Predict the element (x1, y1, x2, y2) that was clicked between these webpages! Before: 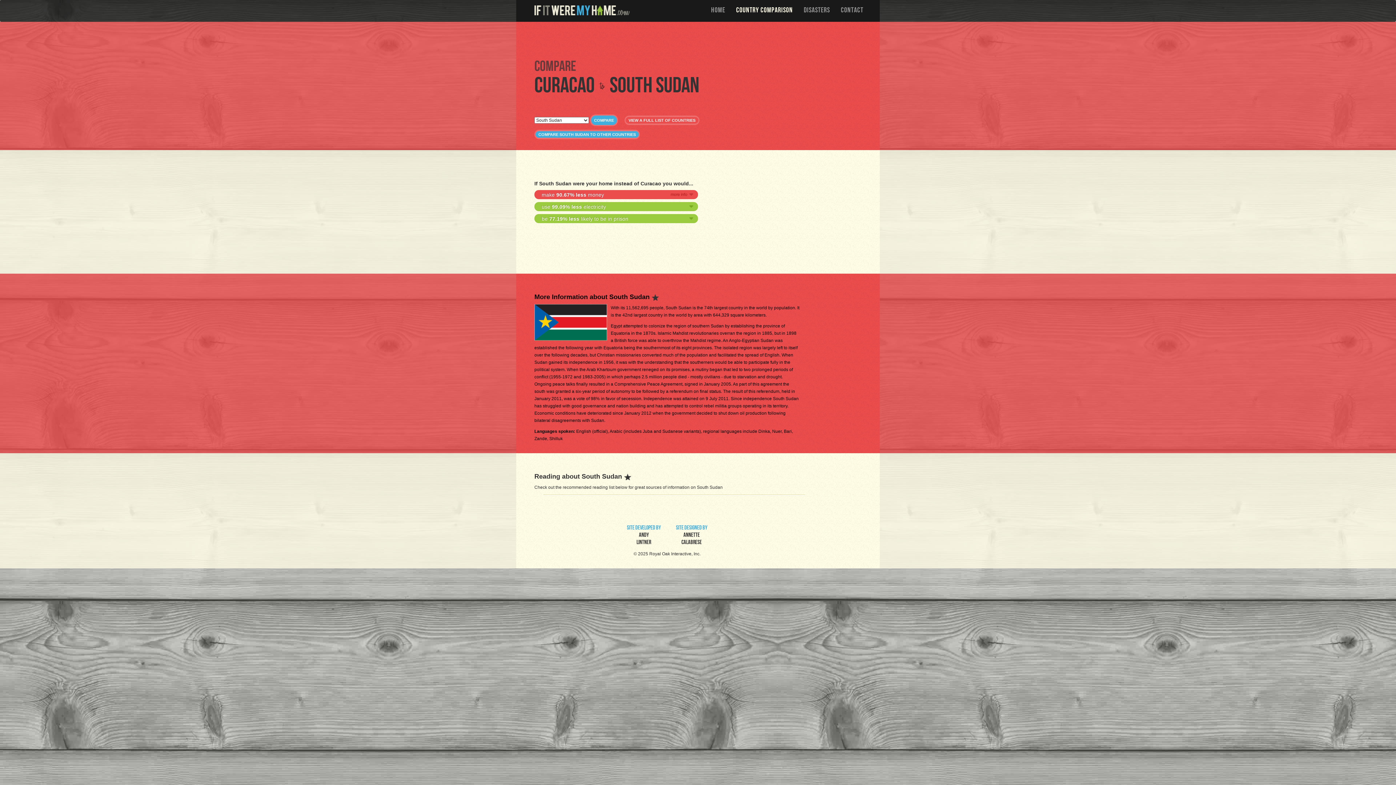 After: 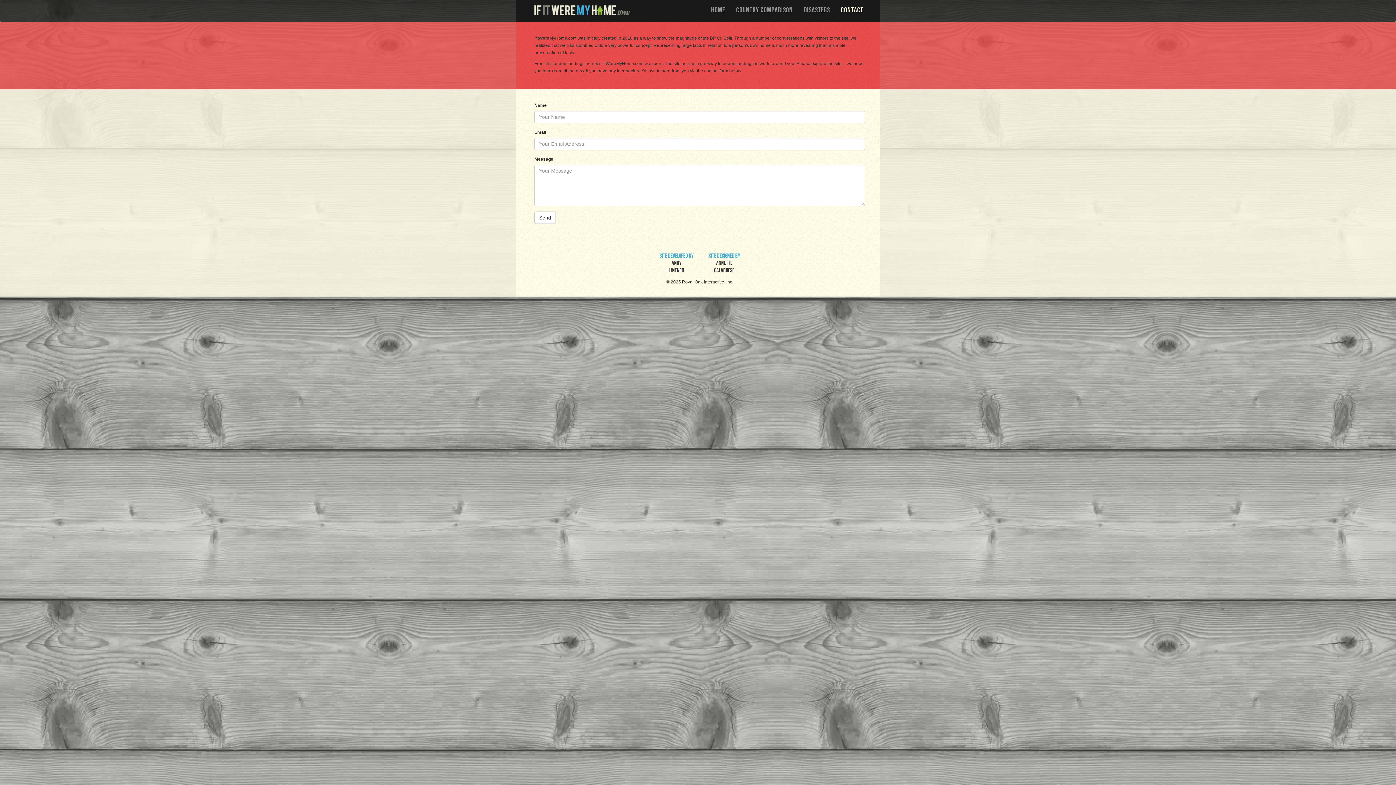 Action: label: CONTACT bbox: (835, 0, 869, 20)